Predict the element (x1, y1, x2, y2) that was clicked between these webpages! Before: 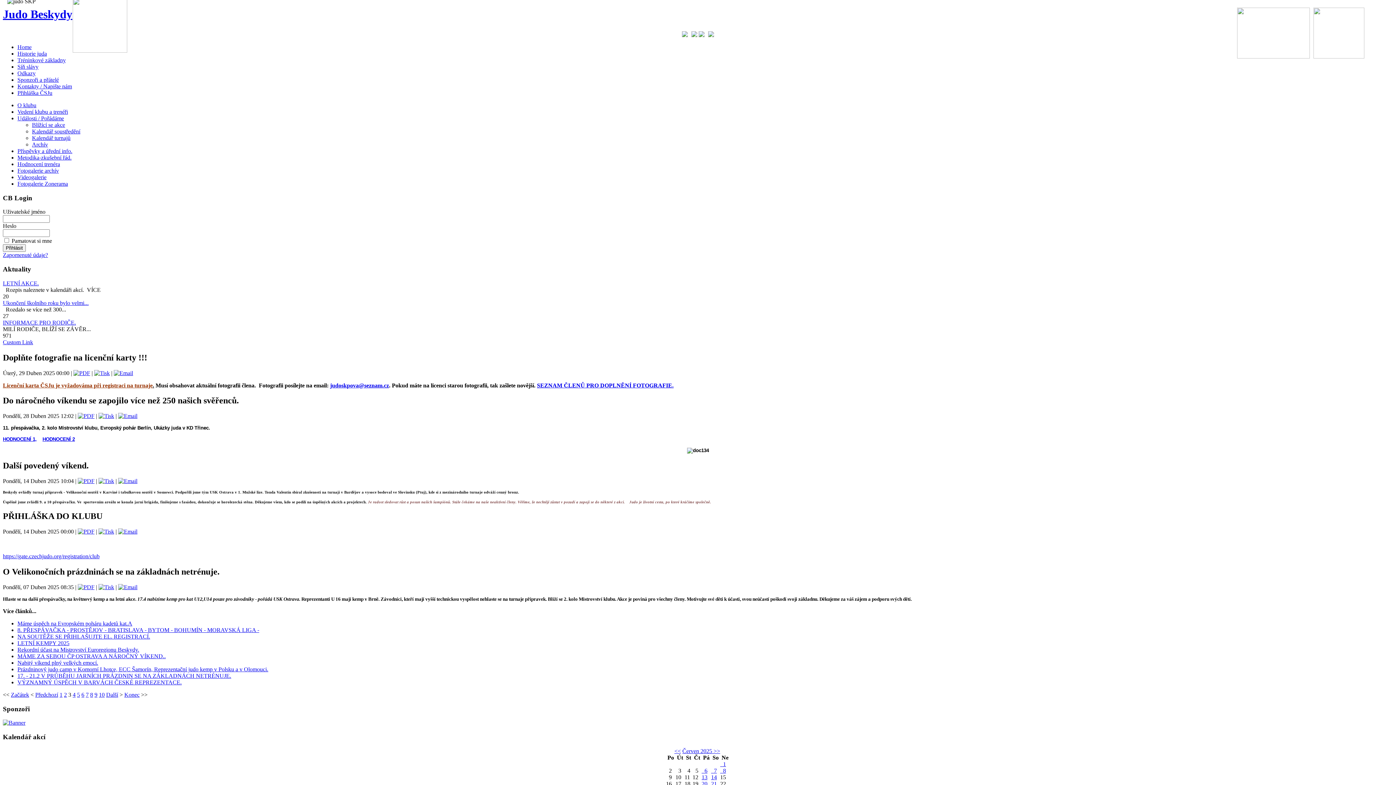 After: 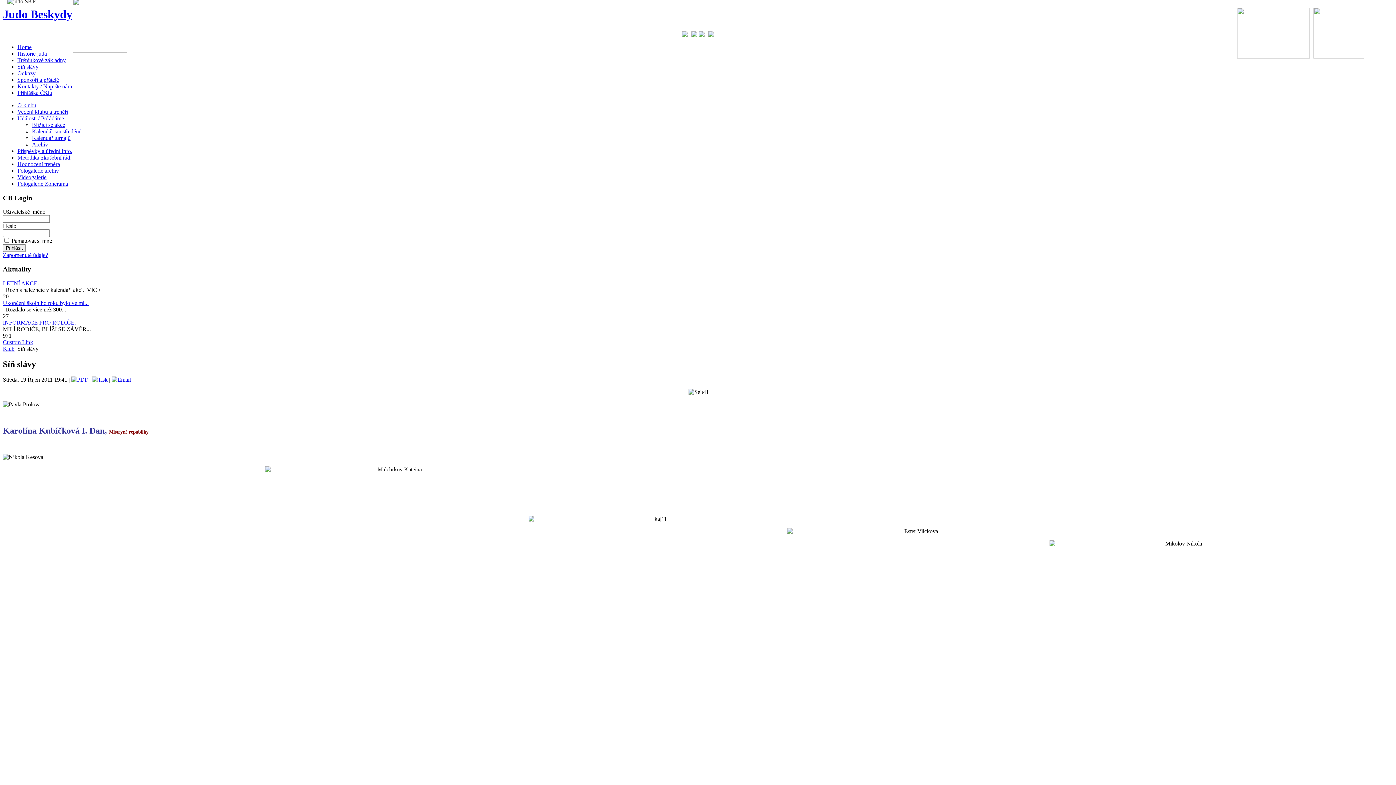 Action: label: Síň slávy bbox: (17, 63, 38, 69)